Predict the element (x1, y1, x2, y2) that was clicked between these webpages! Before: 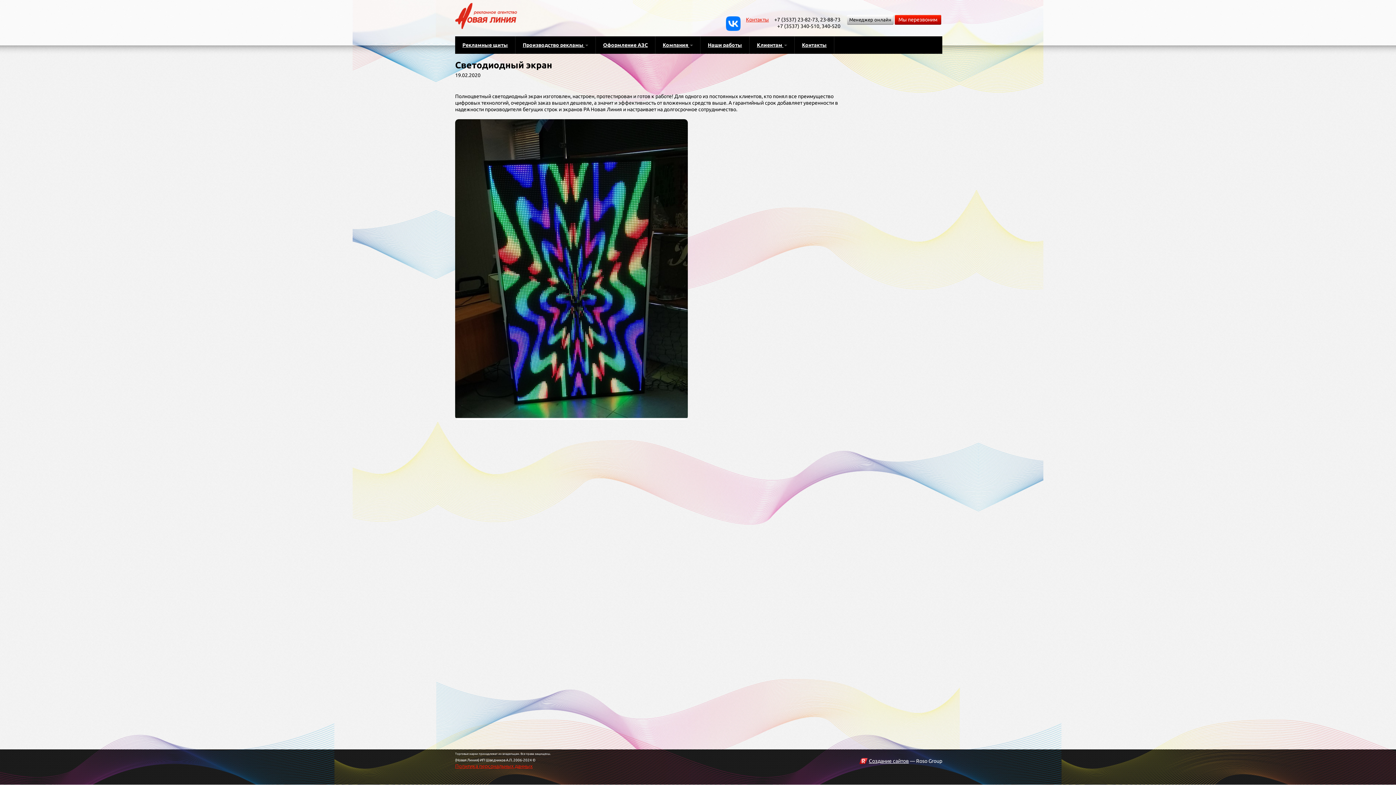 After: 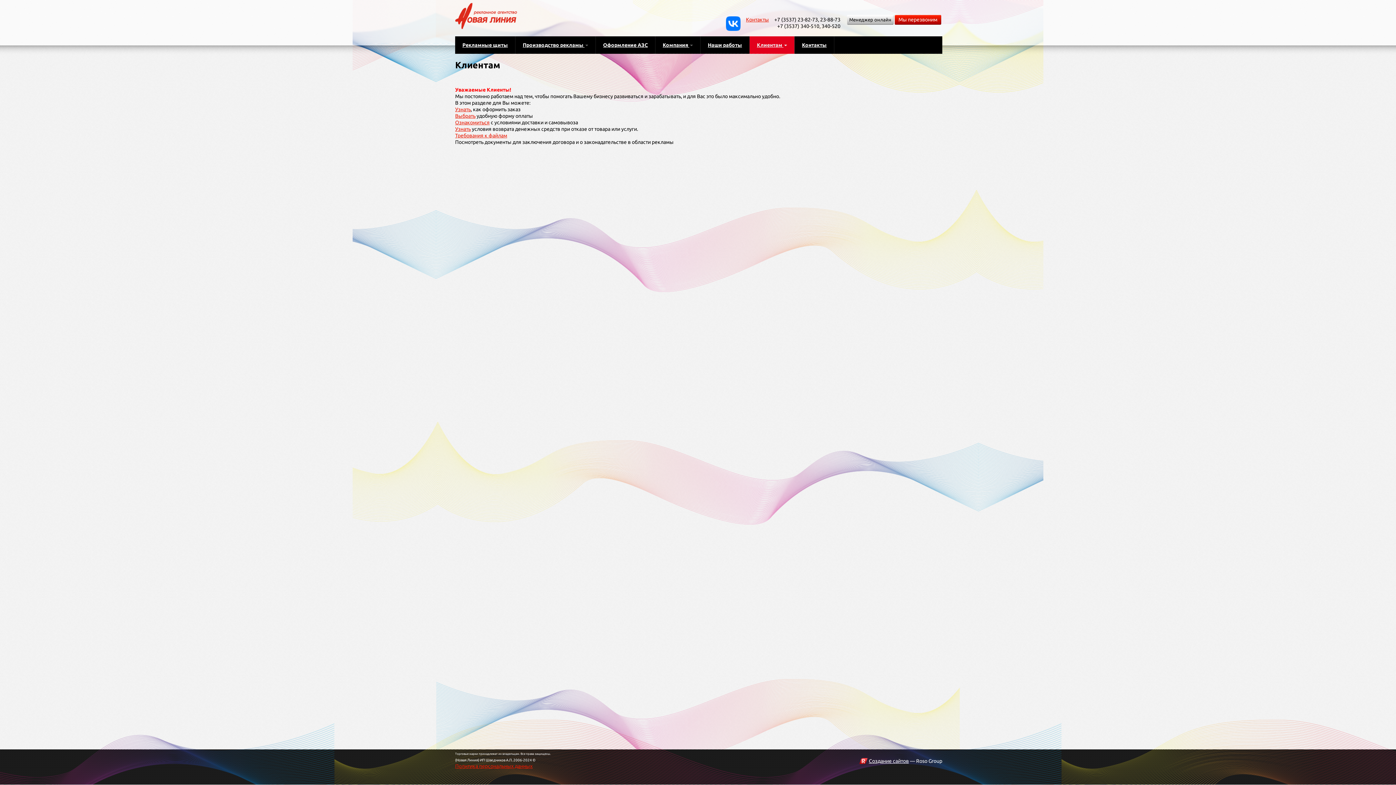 Action: bbox: (749, 36, 794, 53) label: Клиентам 